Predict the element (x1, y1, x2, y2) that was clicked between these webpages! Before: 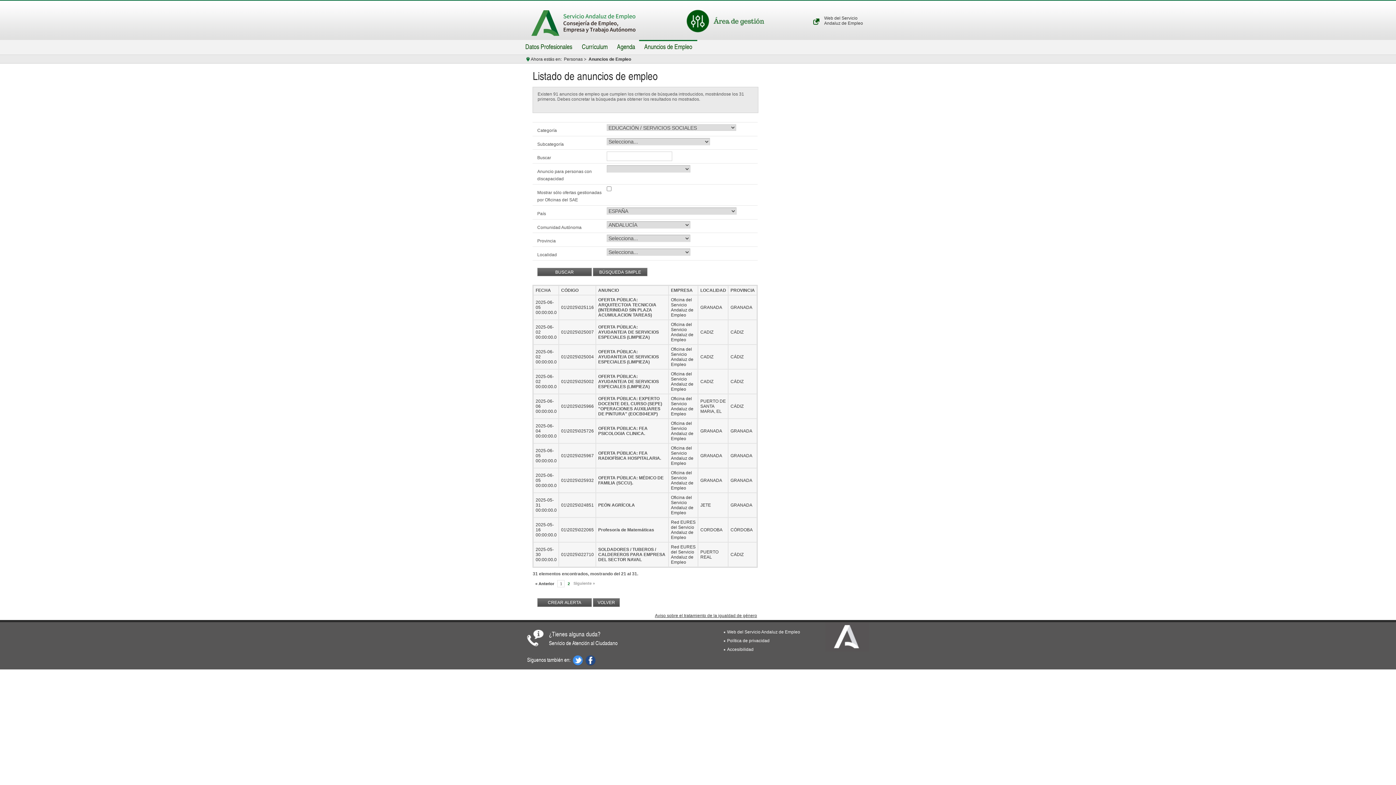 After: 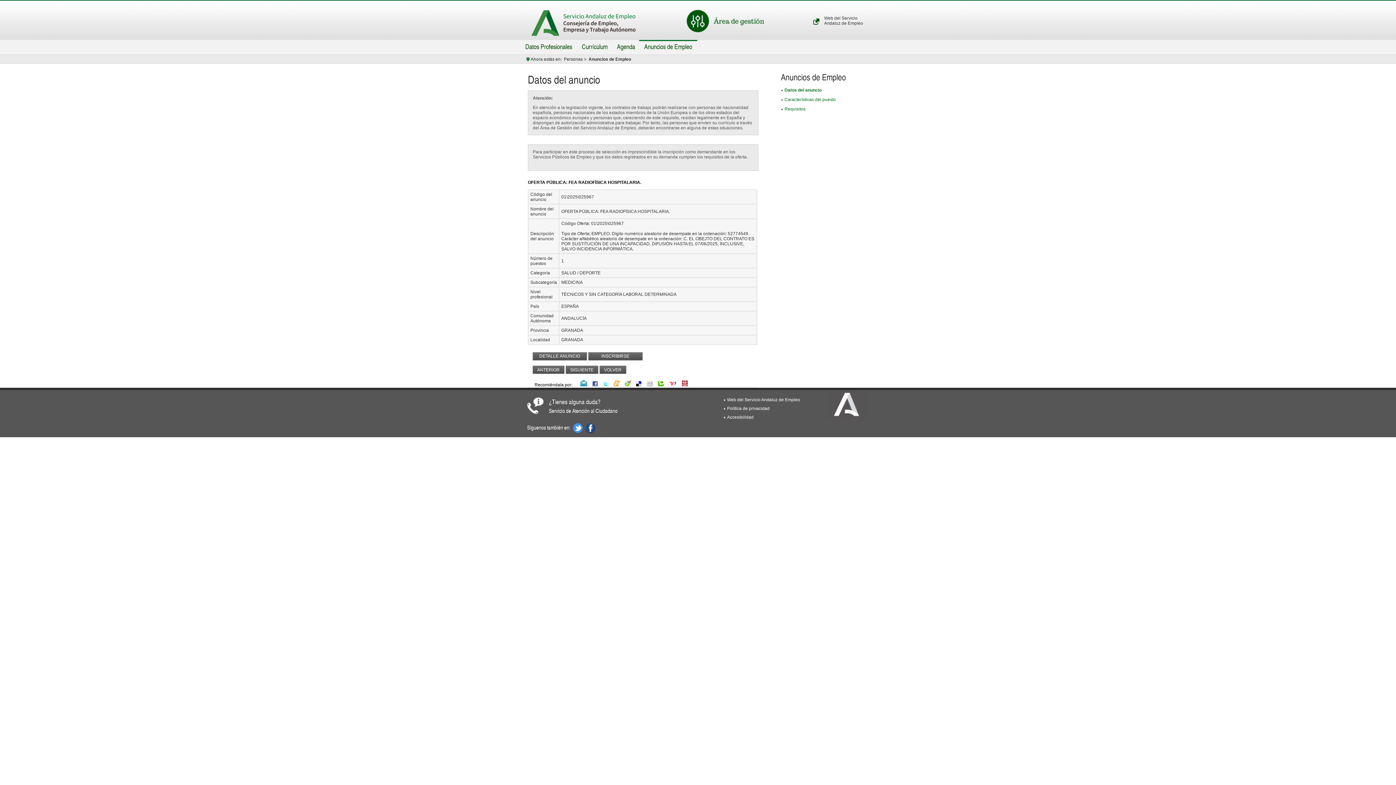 Action: bbox: (598, 451, 661, 461) label: OFERTA PÚBLICA: FEA RADIOFÍSICA HOSPITALARIA.